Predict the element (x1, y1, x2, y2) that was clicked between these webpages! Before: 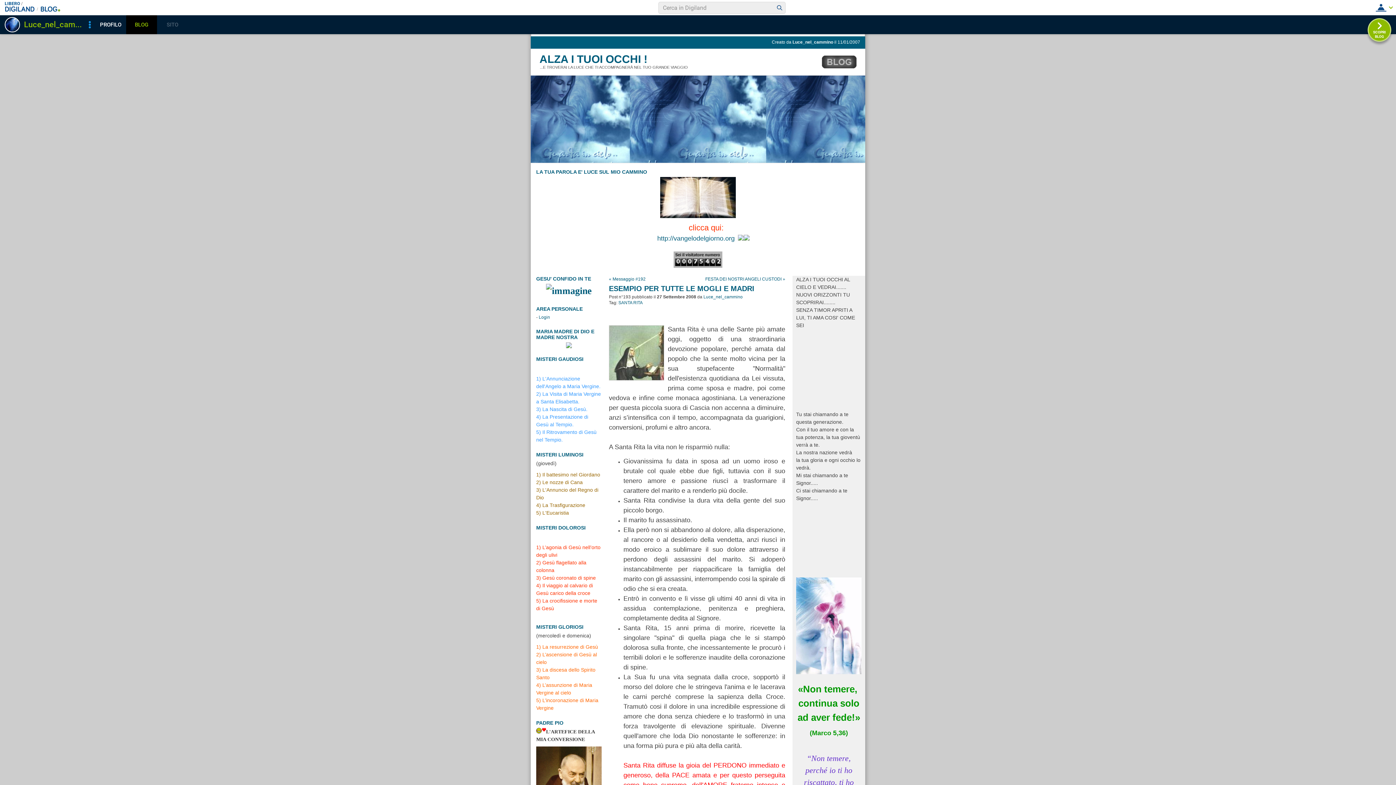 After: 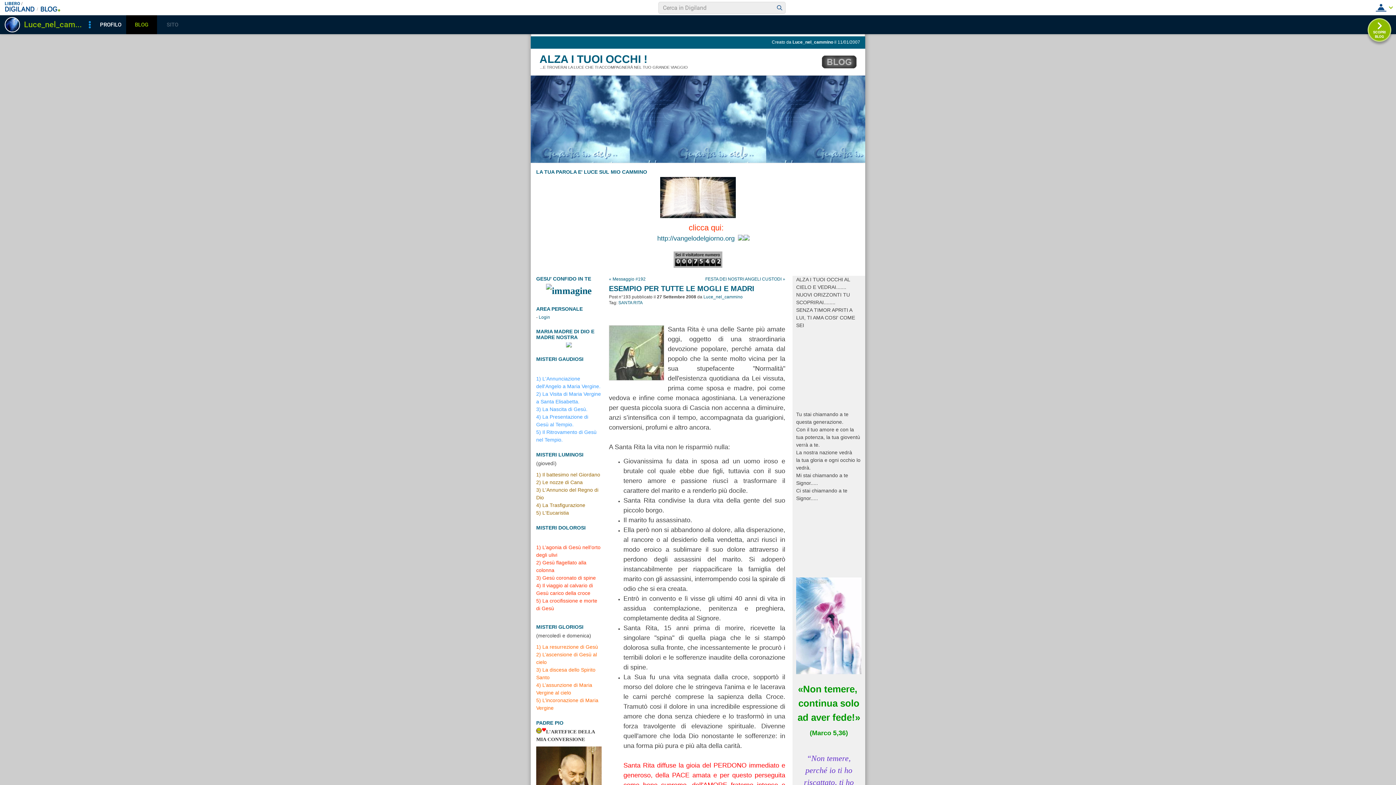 Action: bbox: (566, 344, 572, 349)